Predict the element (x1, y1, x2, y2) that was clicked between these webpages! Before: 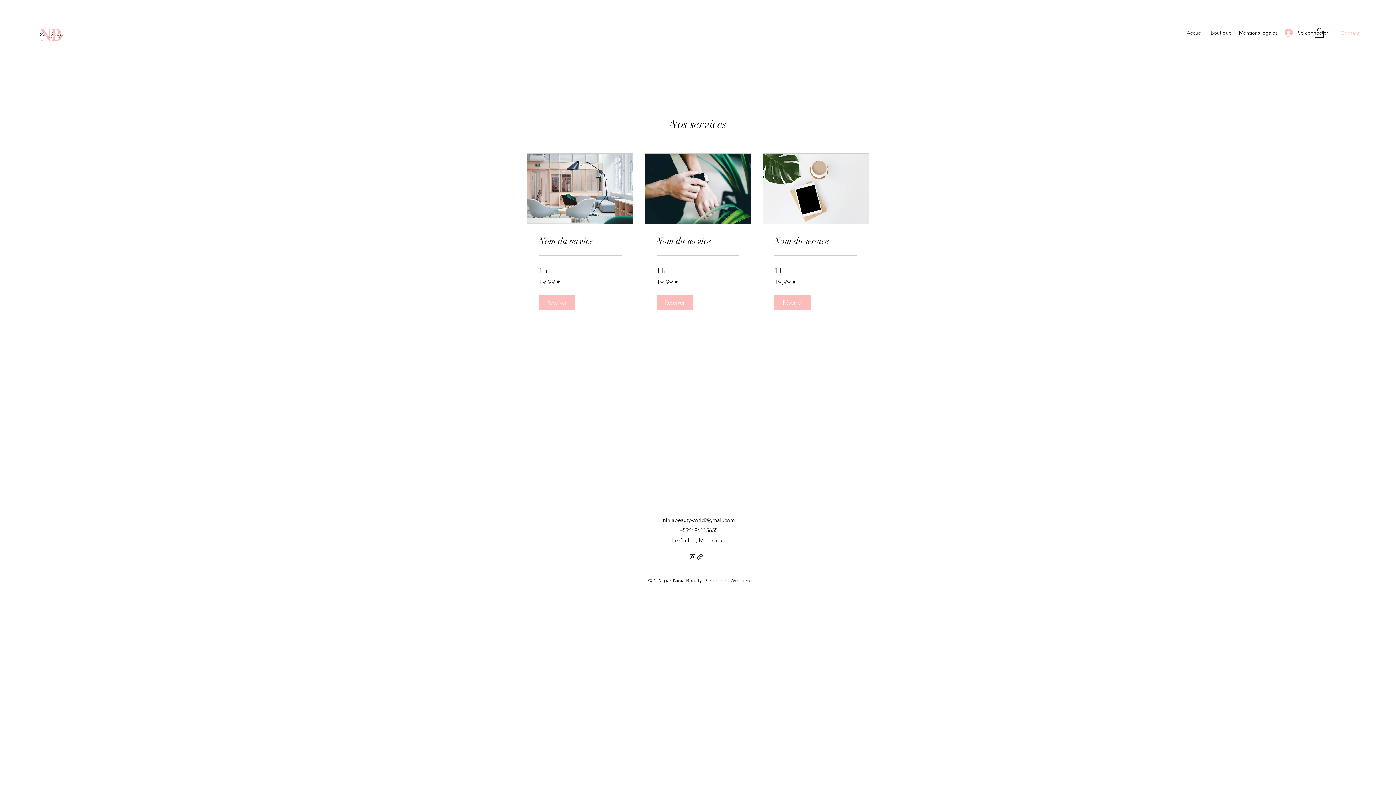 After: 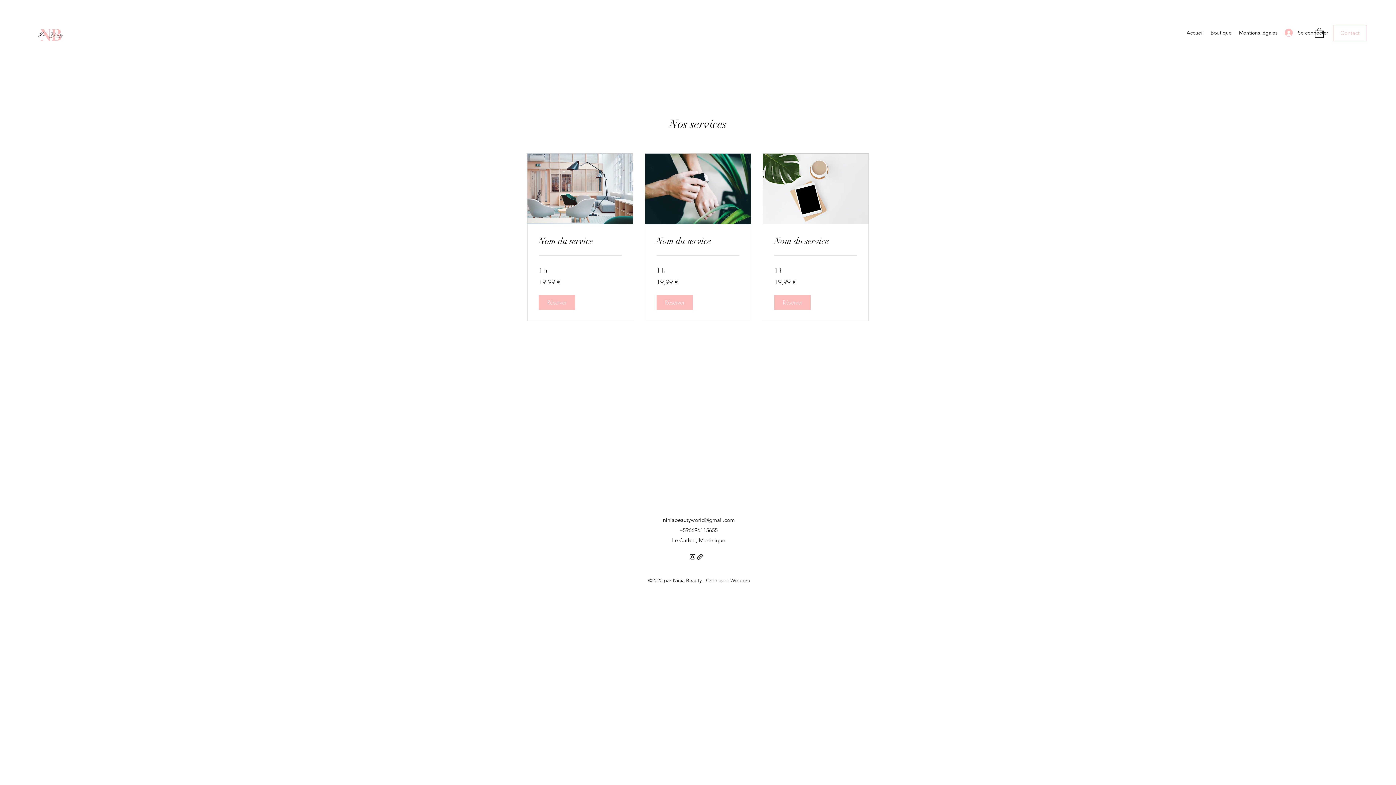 Action: bbox: (689, 553, 696, 560) label: Instagram